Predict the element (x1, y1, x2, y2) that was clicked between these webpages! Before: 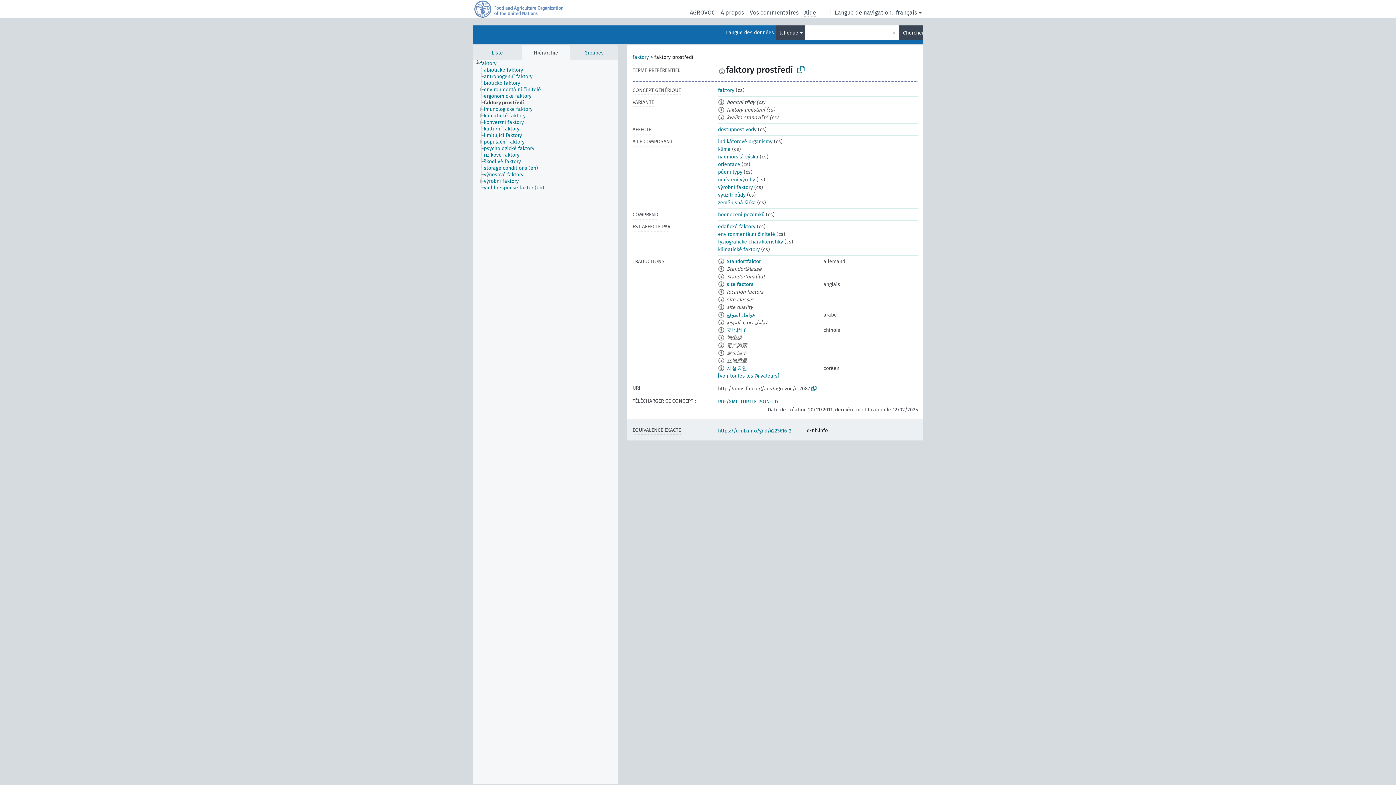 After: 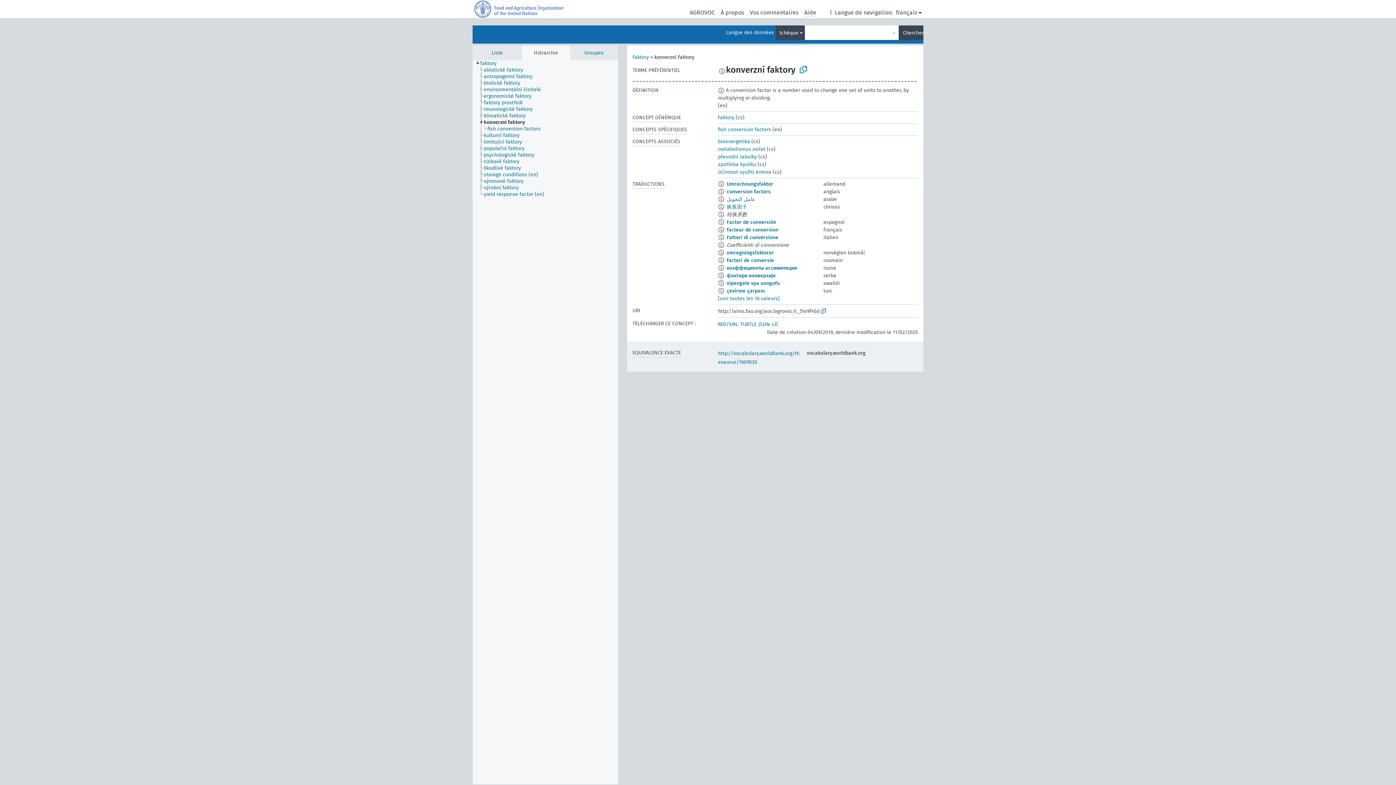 Action: bbox: (483, 119, 530, 125) label: konverzní faktory